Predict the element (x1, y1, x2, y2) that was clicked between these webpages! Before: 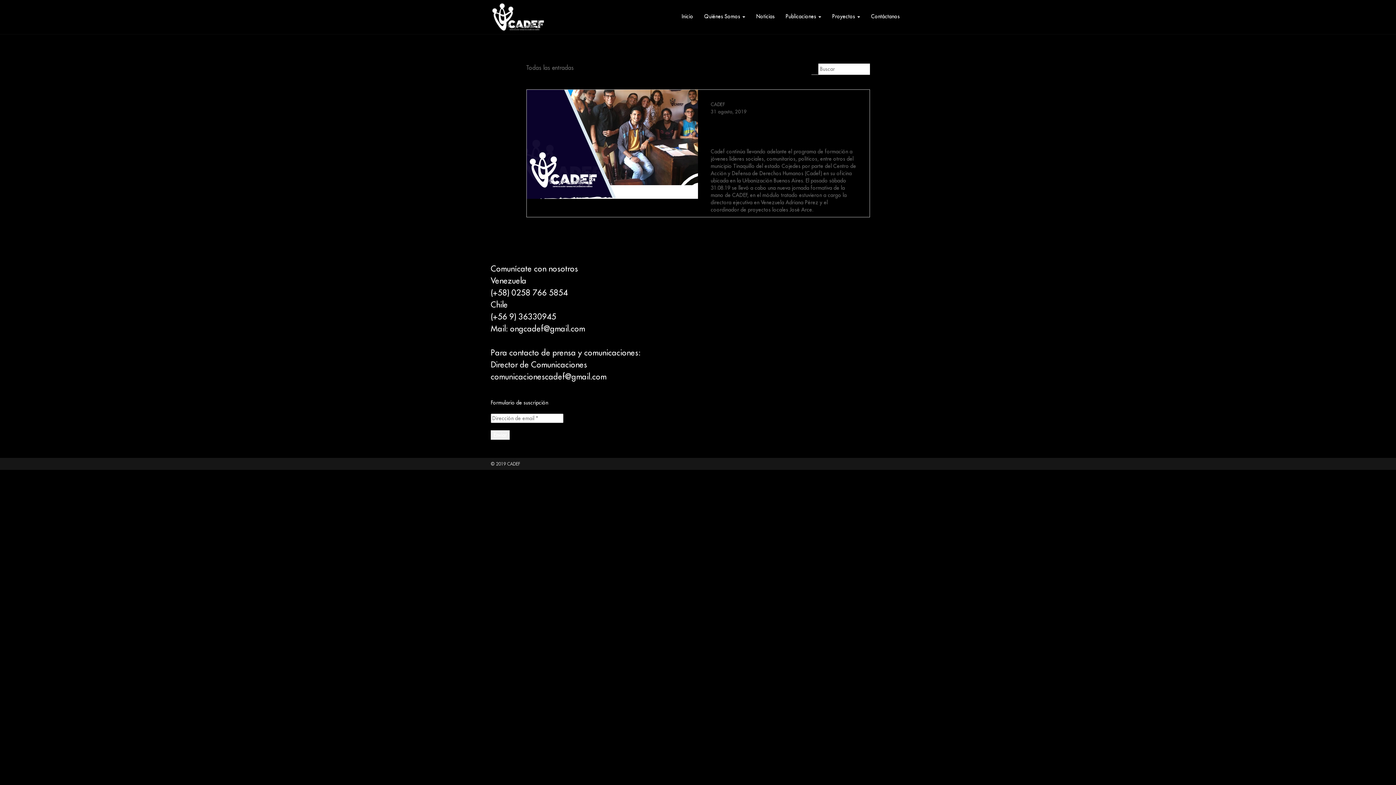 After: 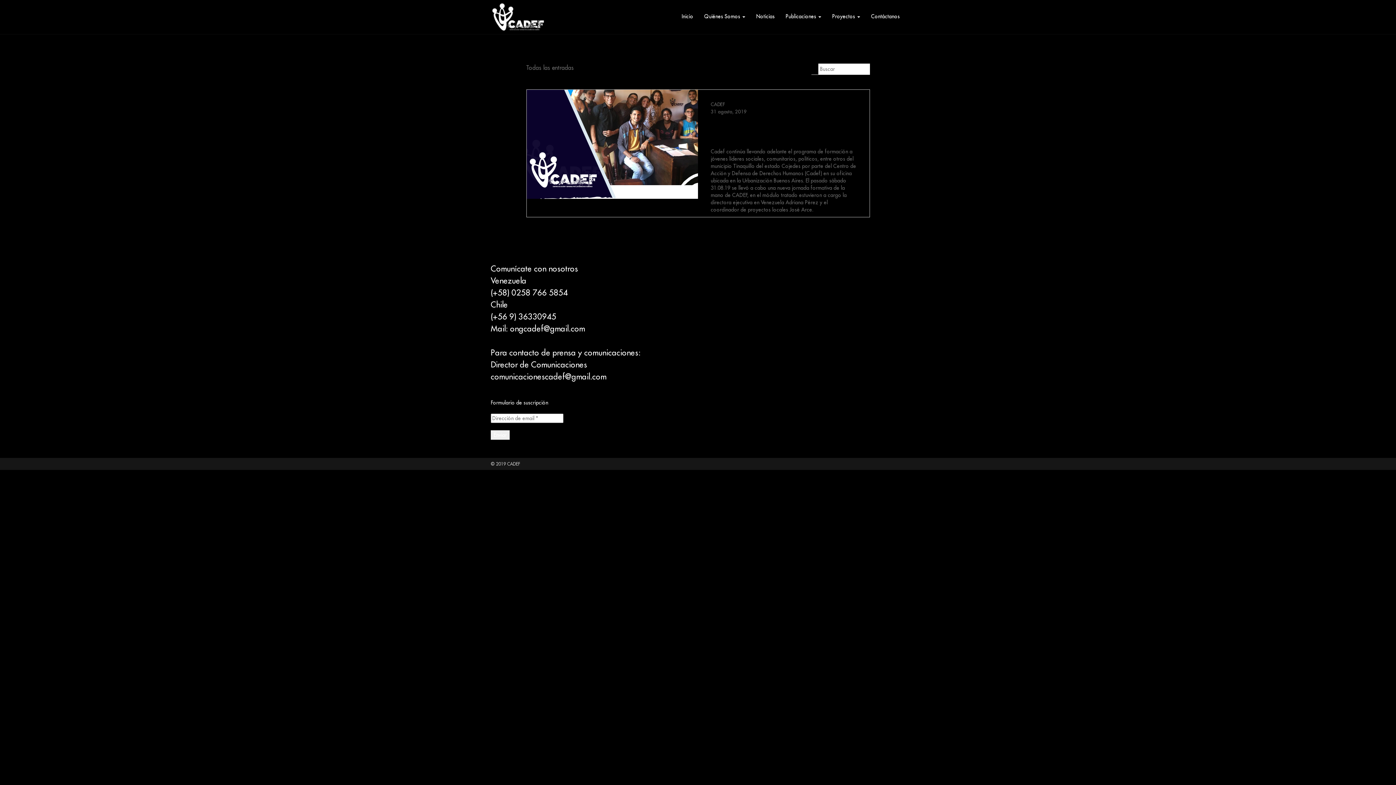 Action: bbox: (811, 65, 816, 72)